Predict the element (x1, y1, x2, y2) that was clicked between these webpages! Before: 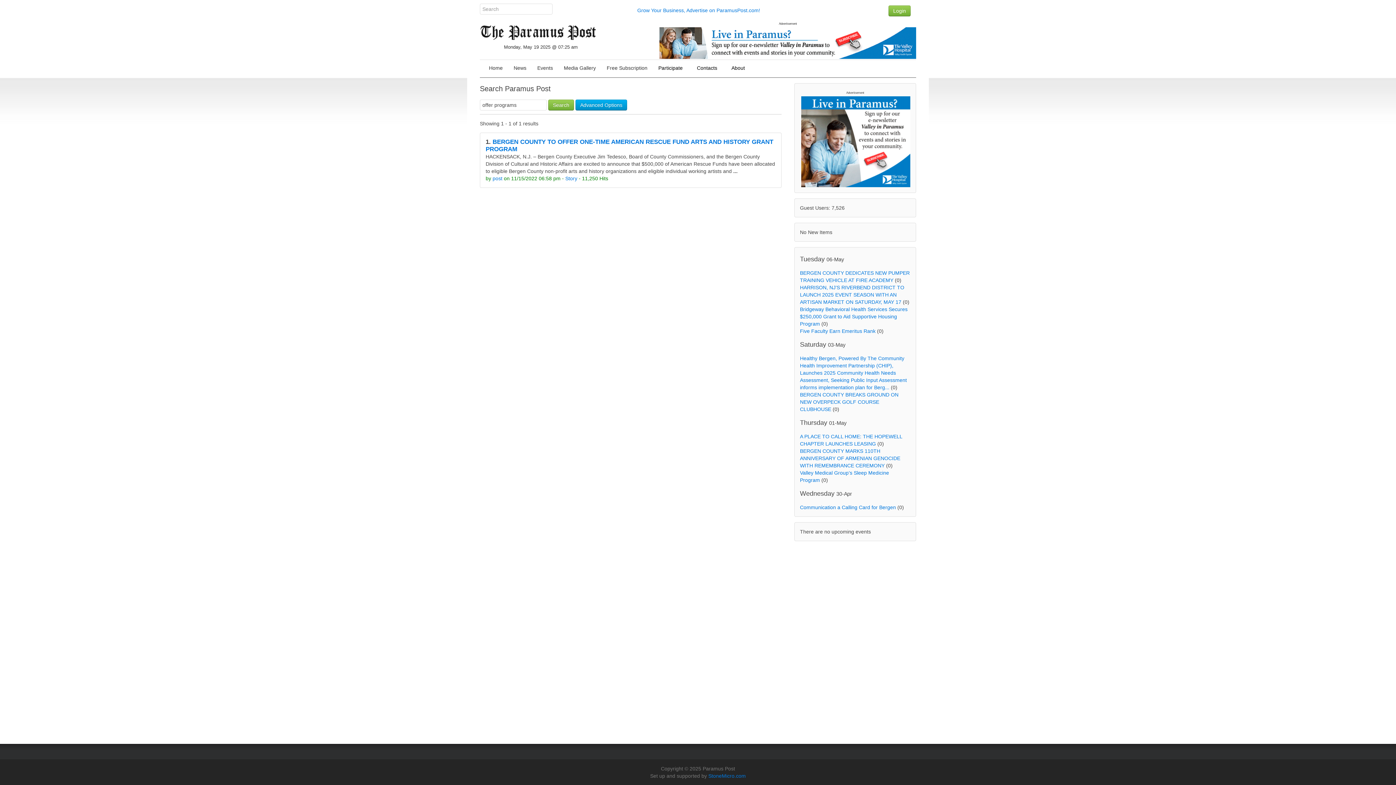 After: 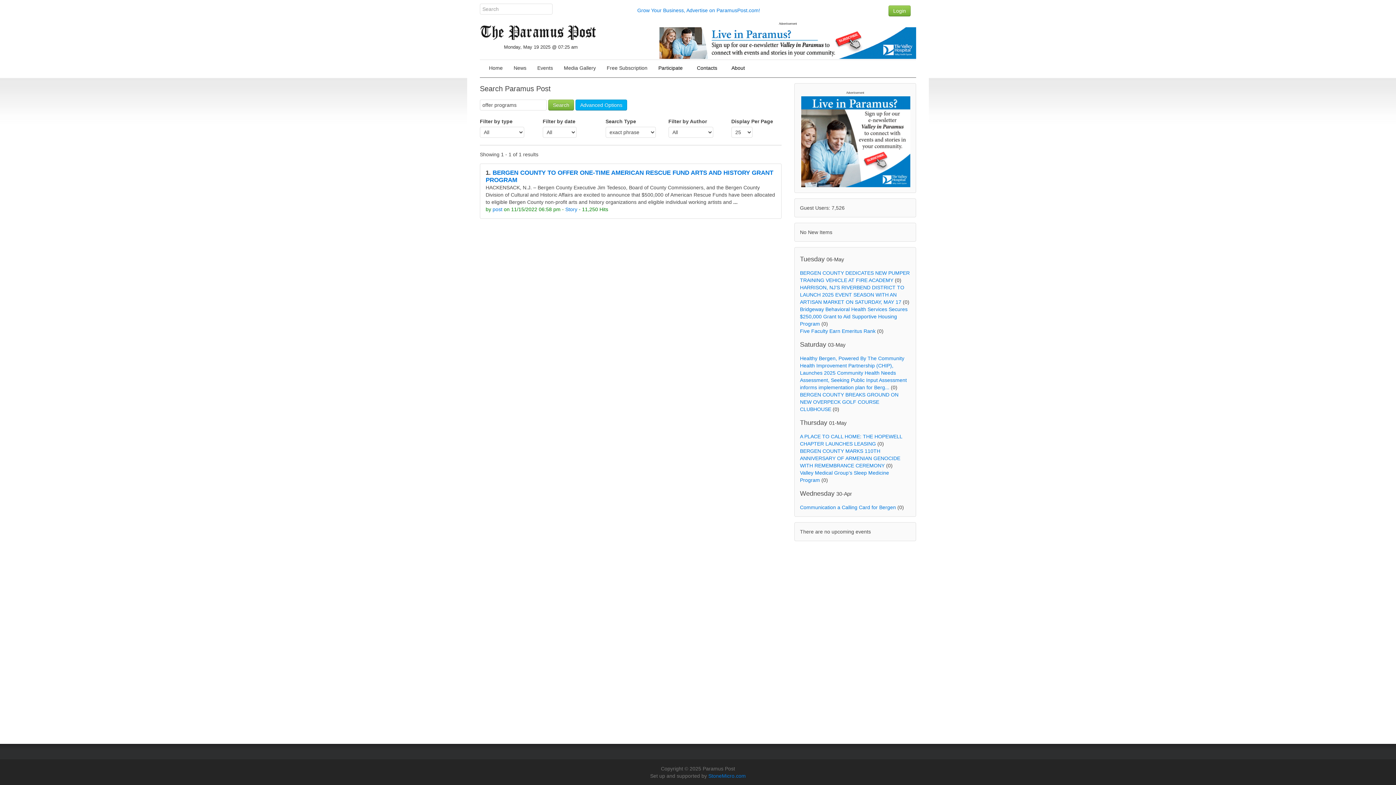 Action: bbox: (575, 99, 627, 110) label: Advanced Options